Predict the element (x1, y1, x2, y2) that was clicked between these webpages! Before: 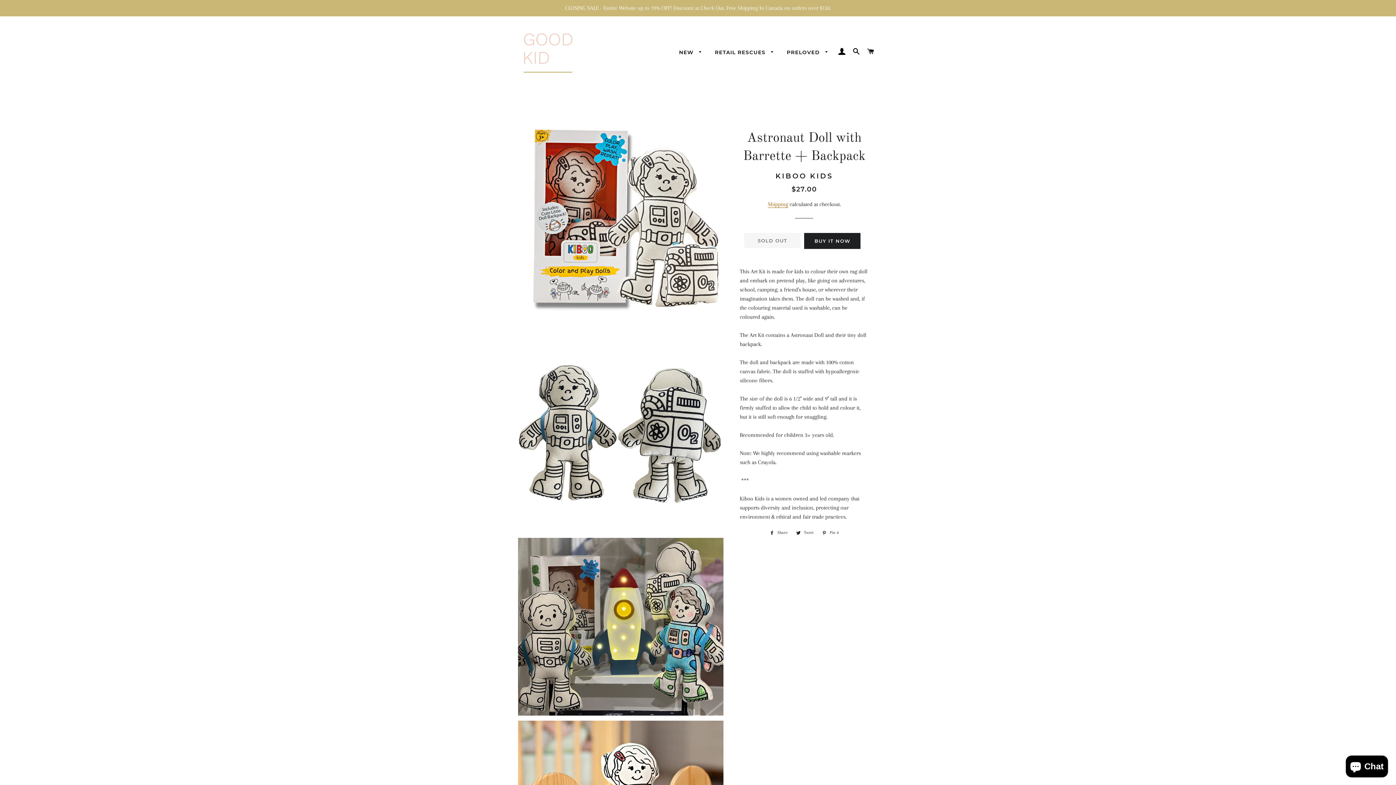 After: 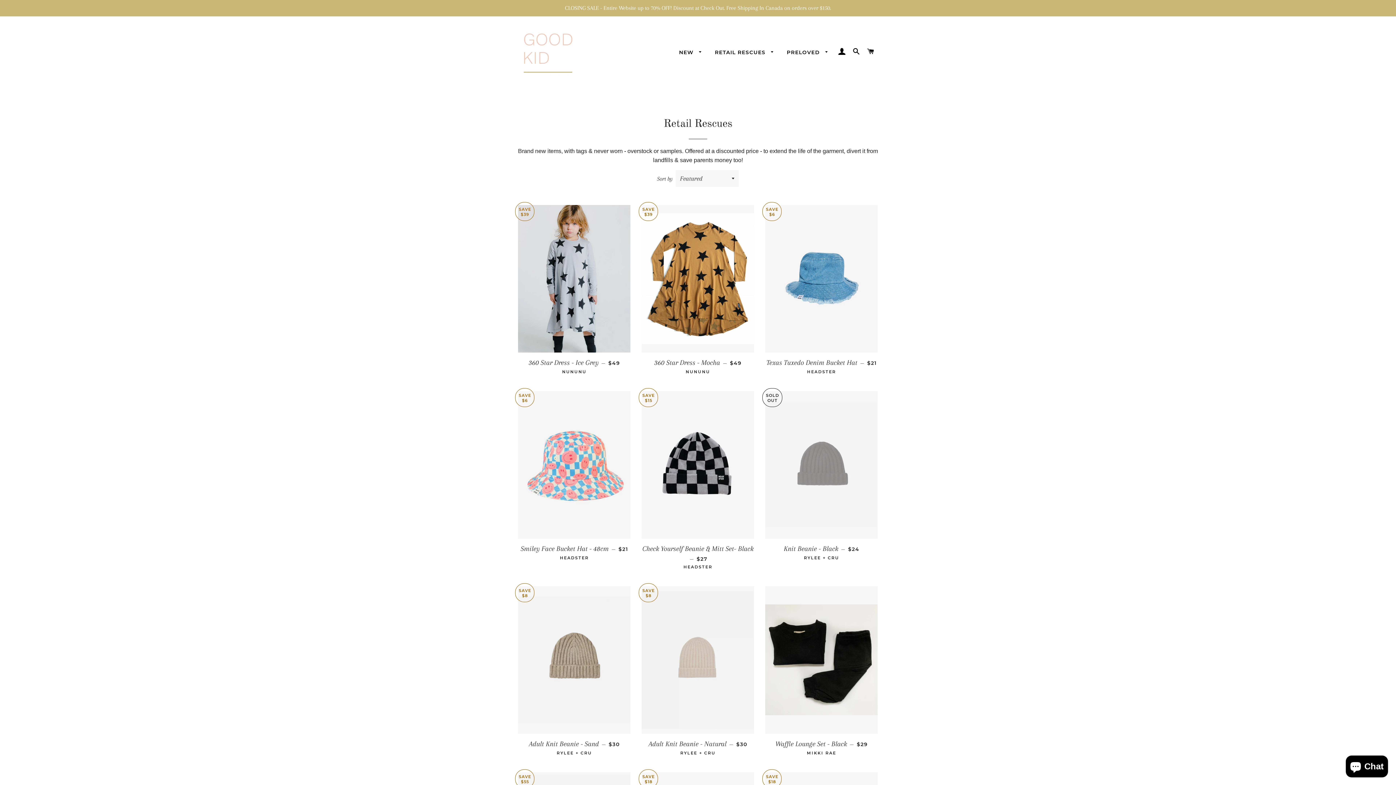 Action: bbox: (709, 43, 780, 61) label: RETAIL RESCUES 